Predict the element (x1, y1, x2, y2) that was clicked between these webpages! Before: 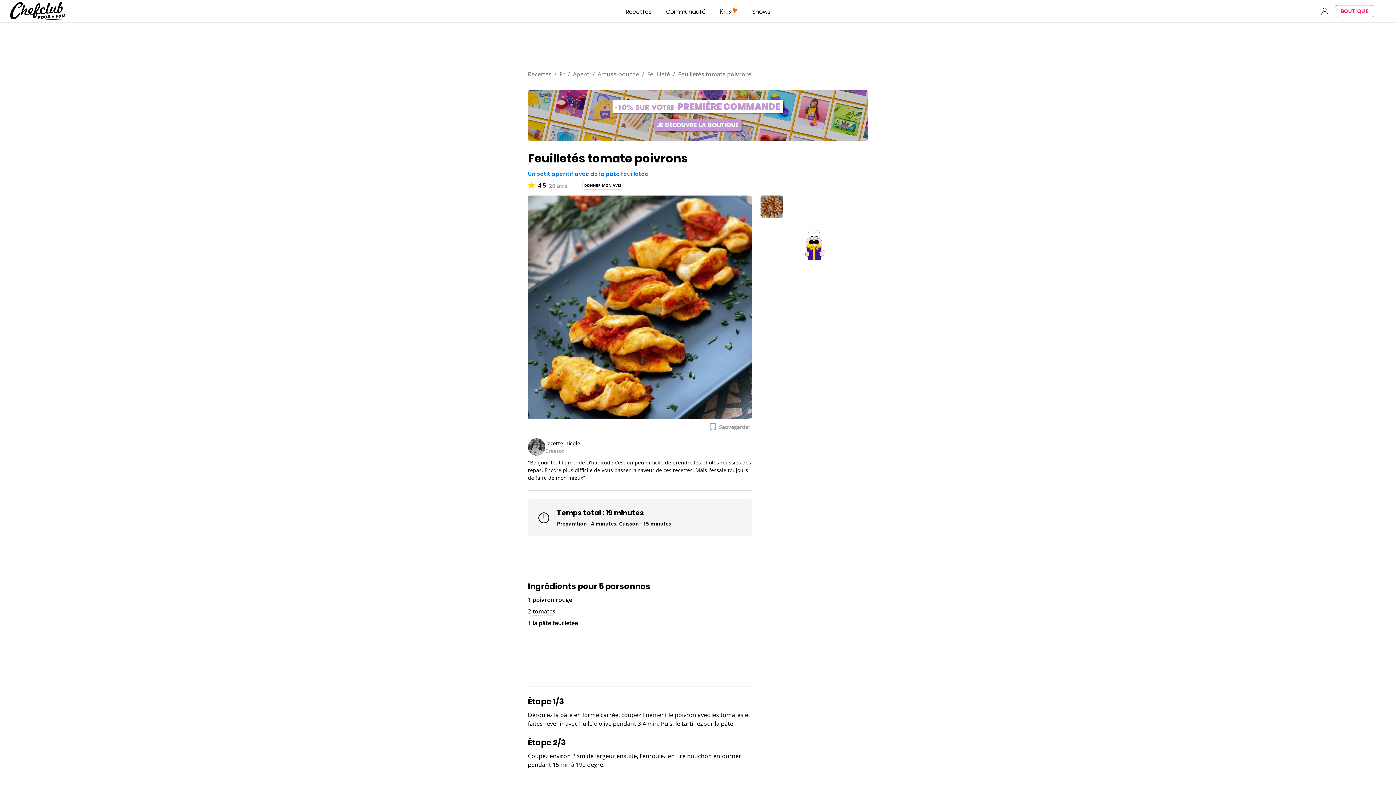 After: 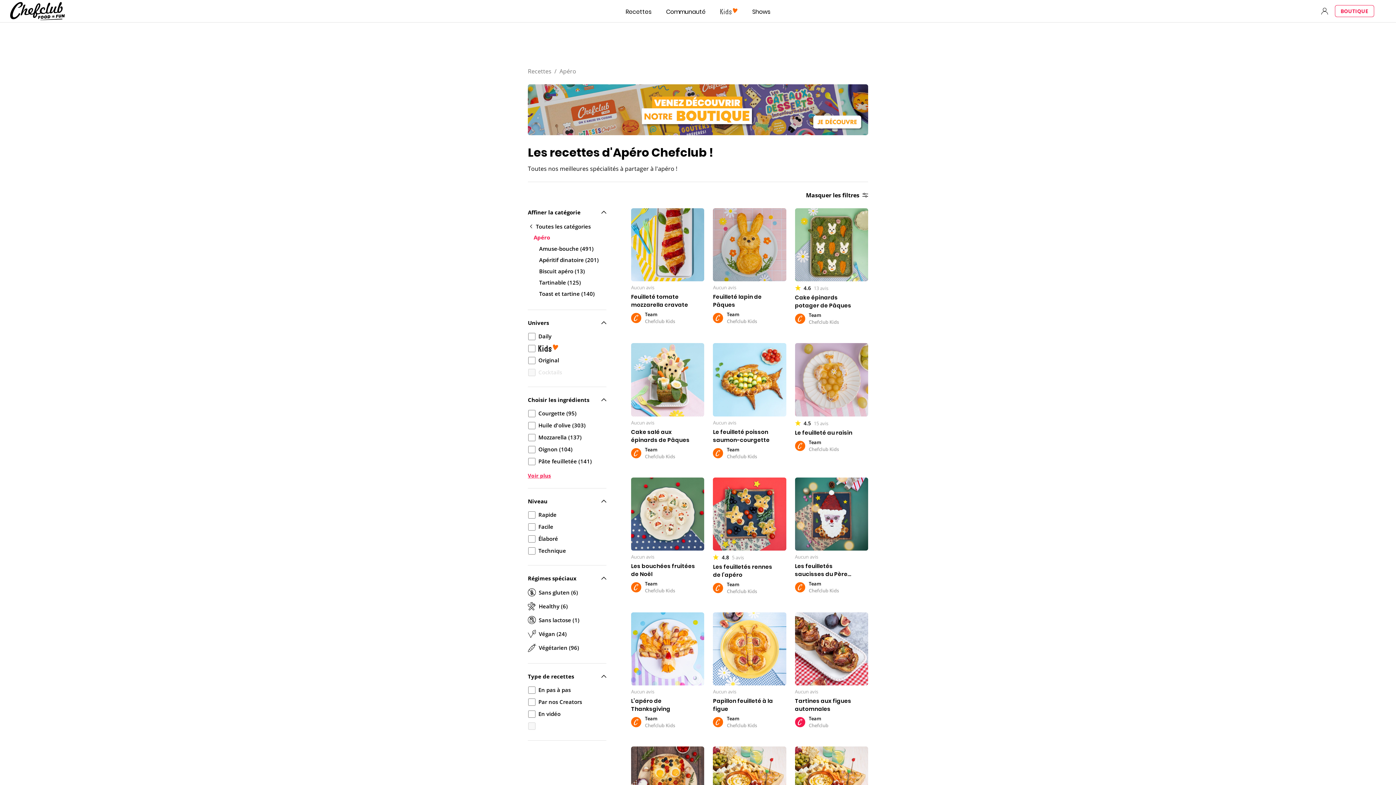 Action: bbox: (573, 67, 589, 75) label: Apero